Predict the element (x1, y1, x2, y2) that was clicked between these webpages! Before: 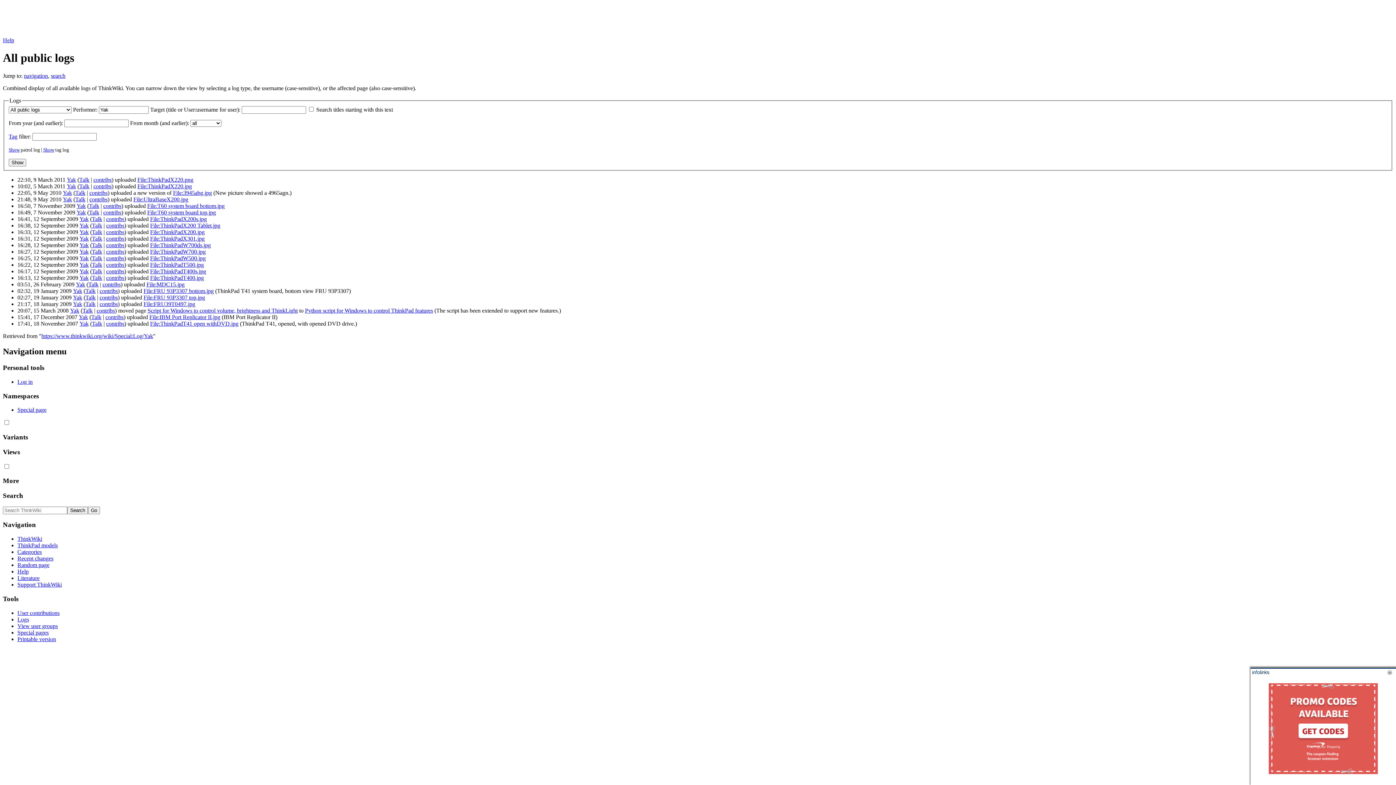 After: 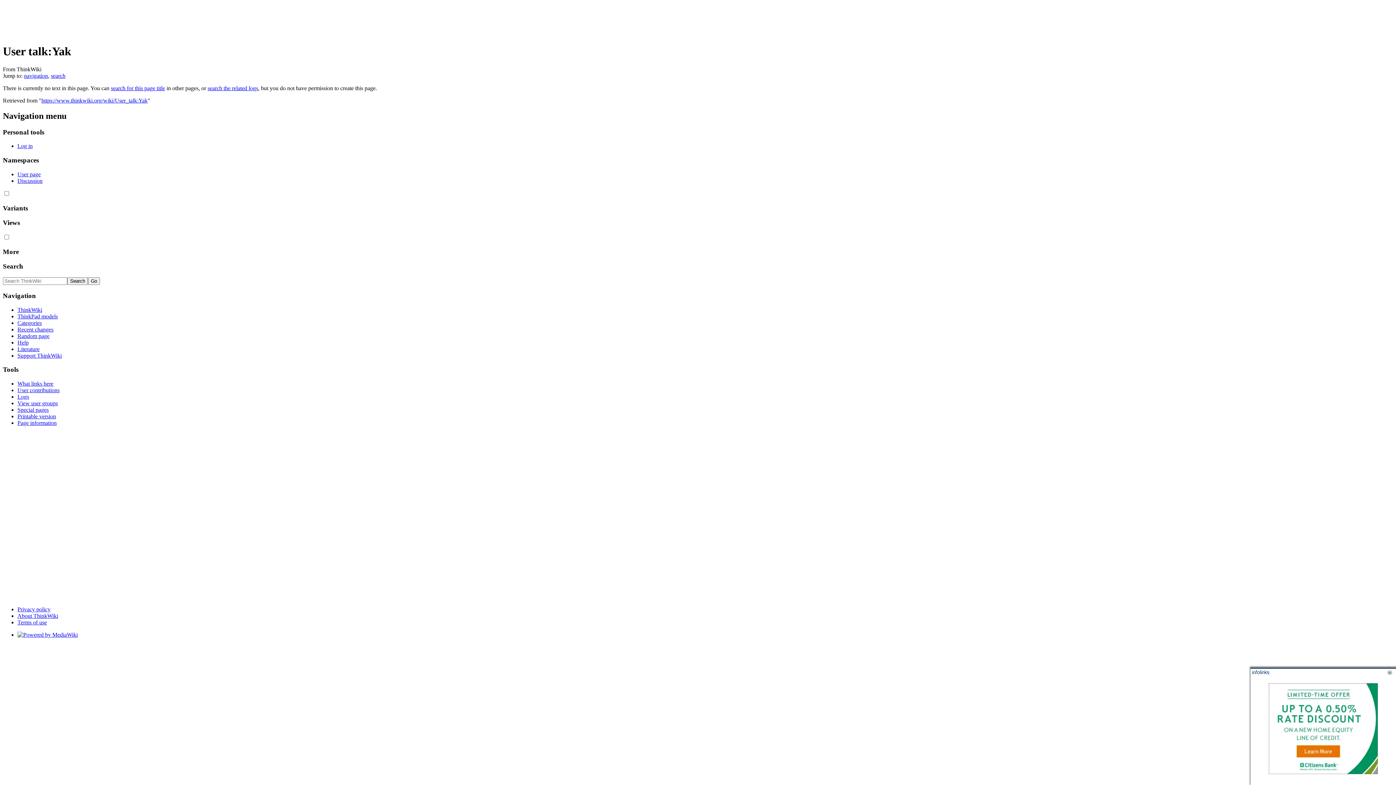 Action: bbox: (89, 209, 99, 215) label: Talk